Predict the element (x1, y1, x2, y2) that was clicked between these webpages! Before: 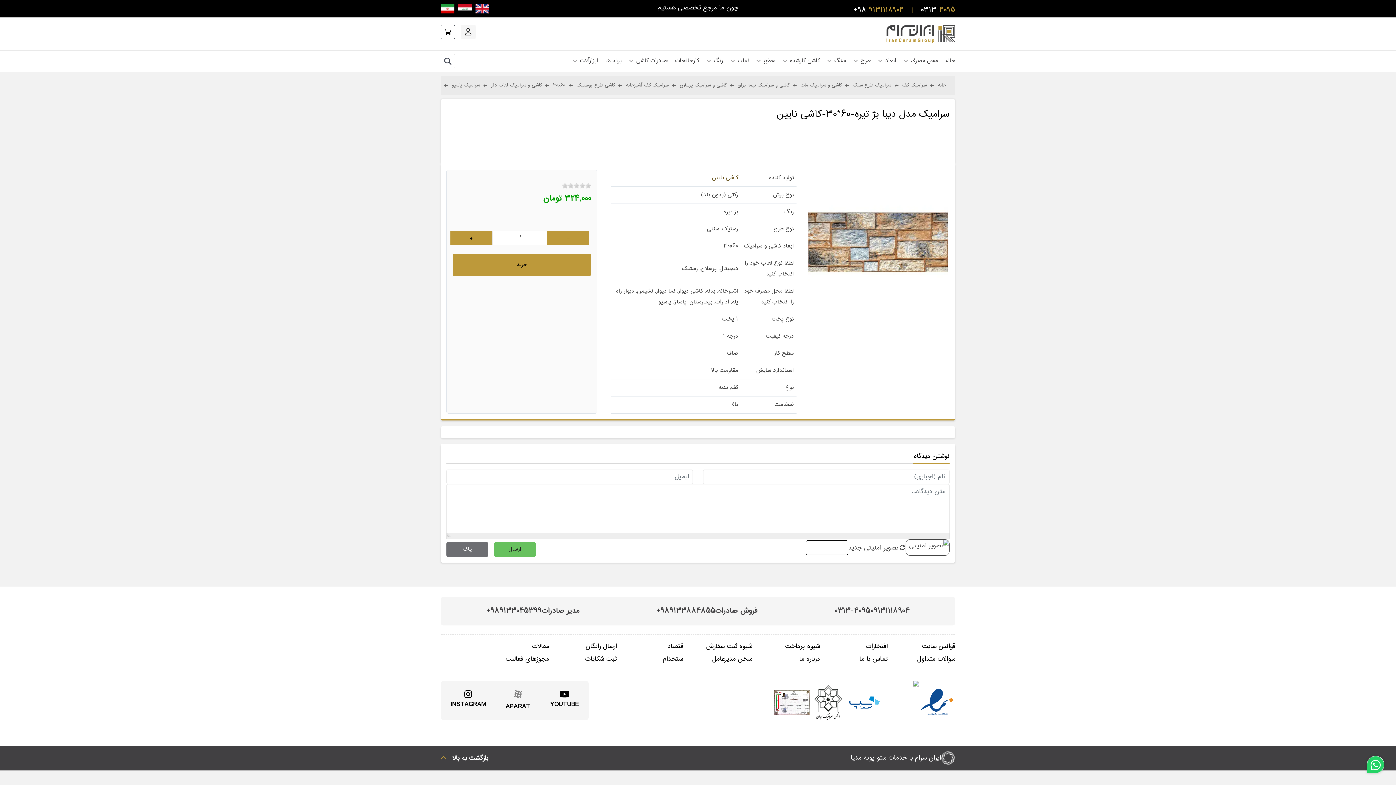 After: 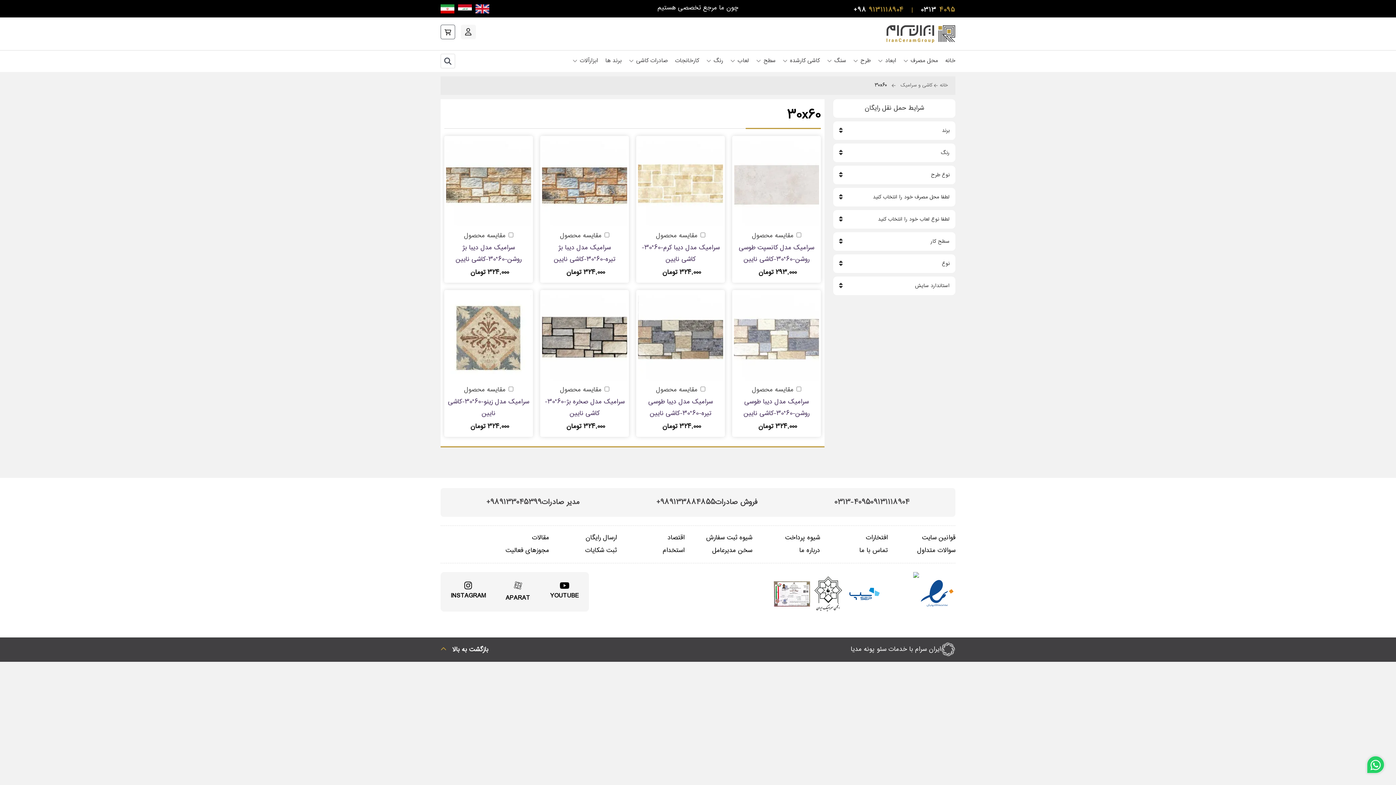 Action: label: 30x60 bbox: (549, 79, 569, 92)